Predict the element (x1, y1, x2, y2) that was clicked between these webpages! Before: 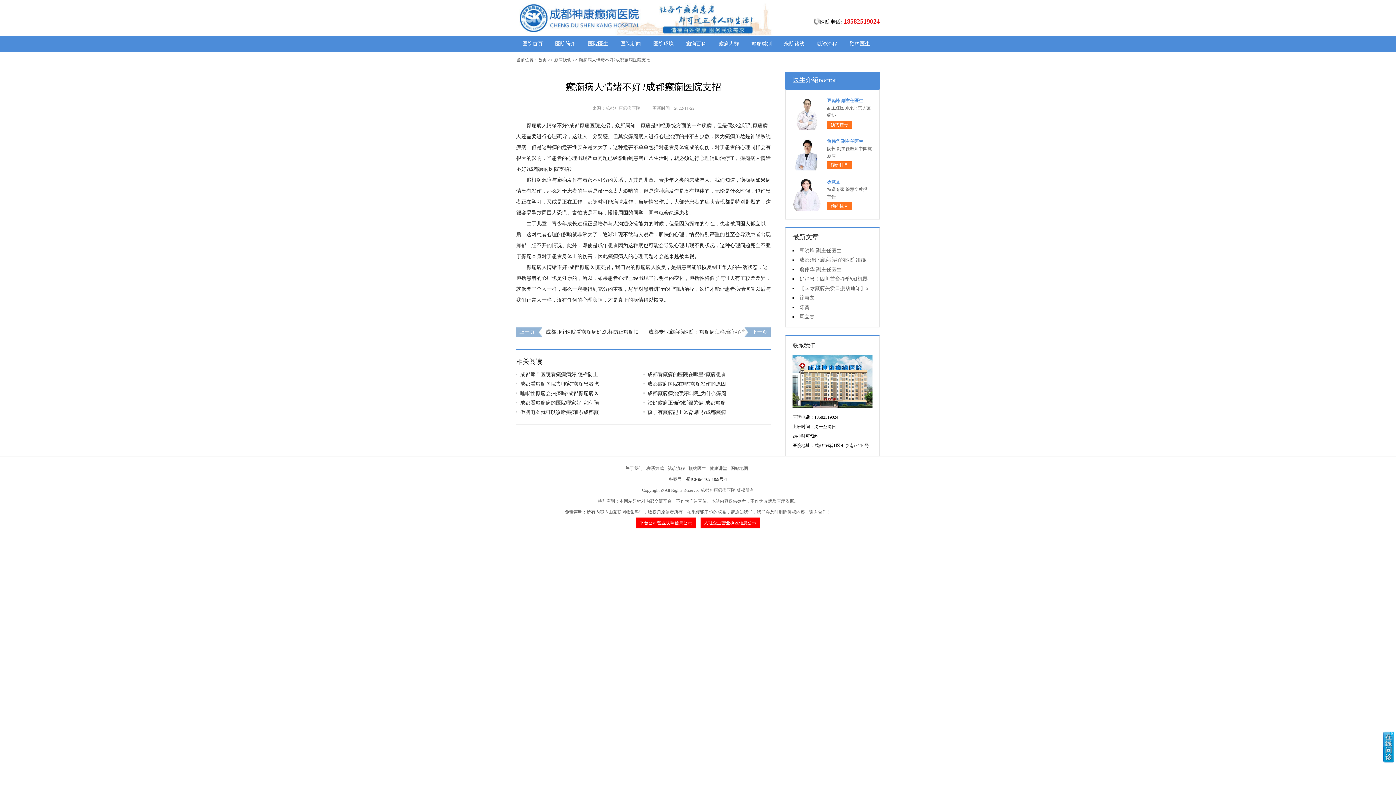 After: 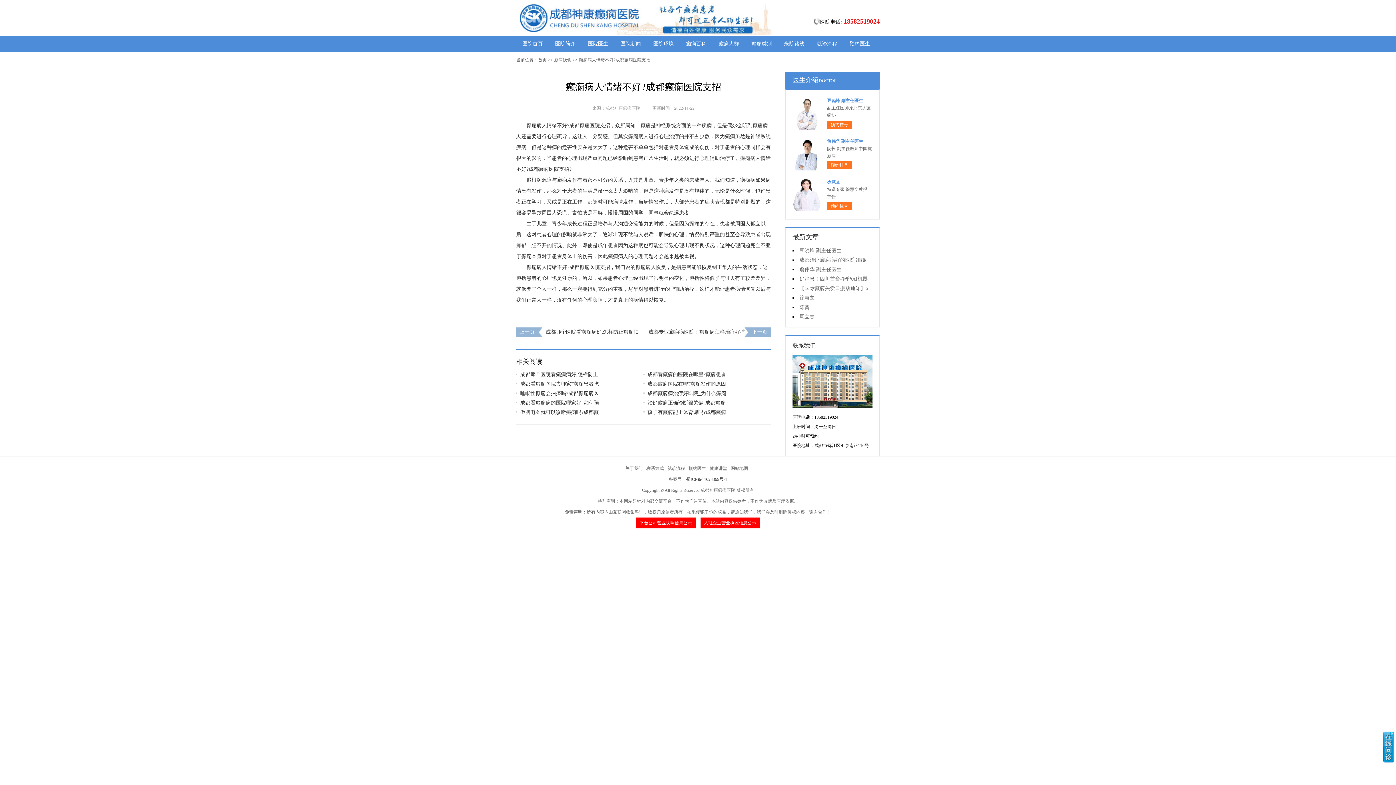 Action: bbox: (830, 162, 848, 168) label: 预约挂号